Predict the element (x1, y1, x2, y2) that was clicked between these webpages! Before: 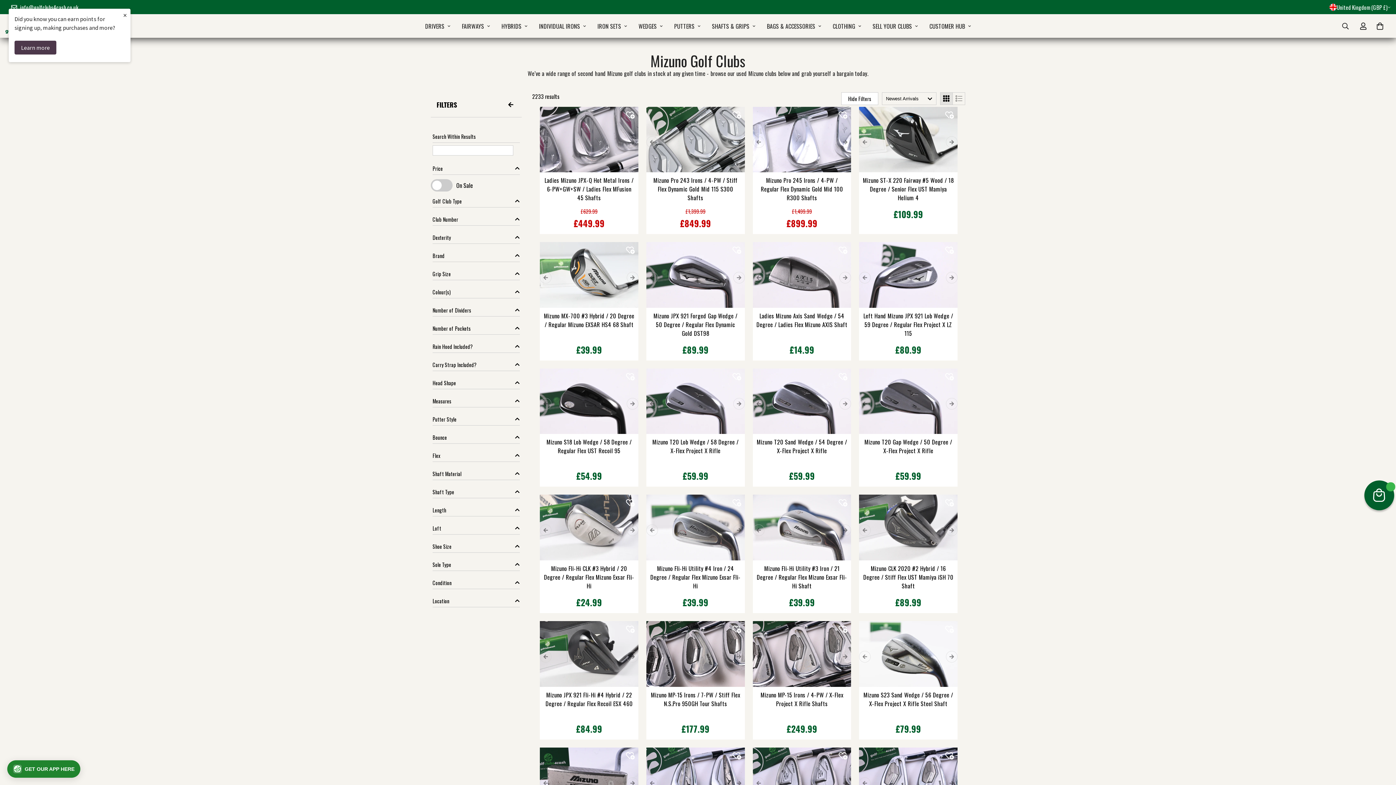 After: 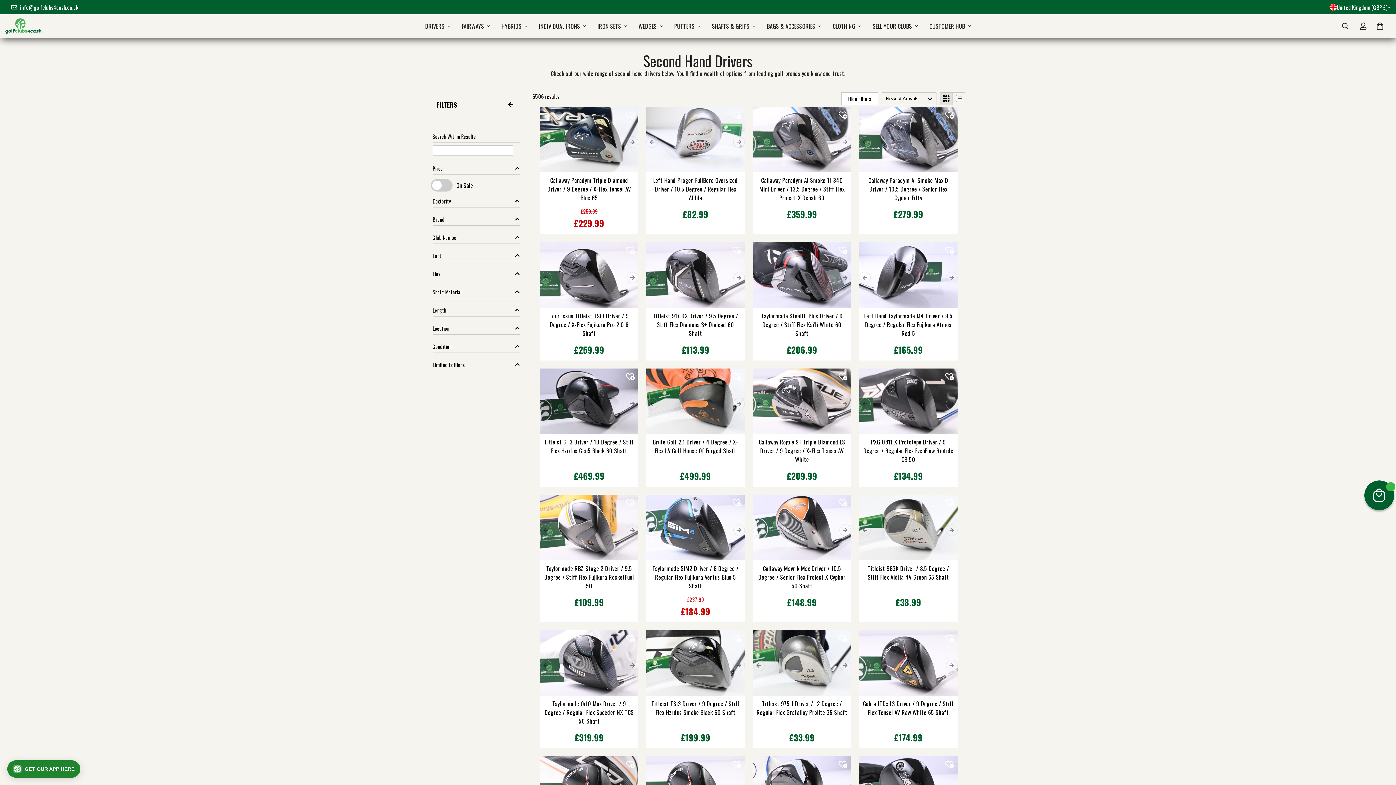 Action: label: DRIVERS bbox: (419, 14, 456, 37)